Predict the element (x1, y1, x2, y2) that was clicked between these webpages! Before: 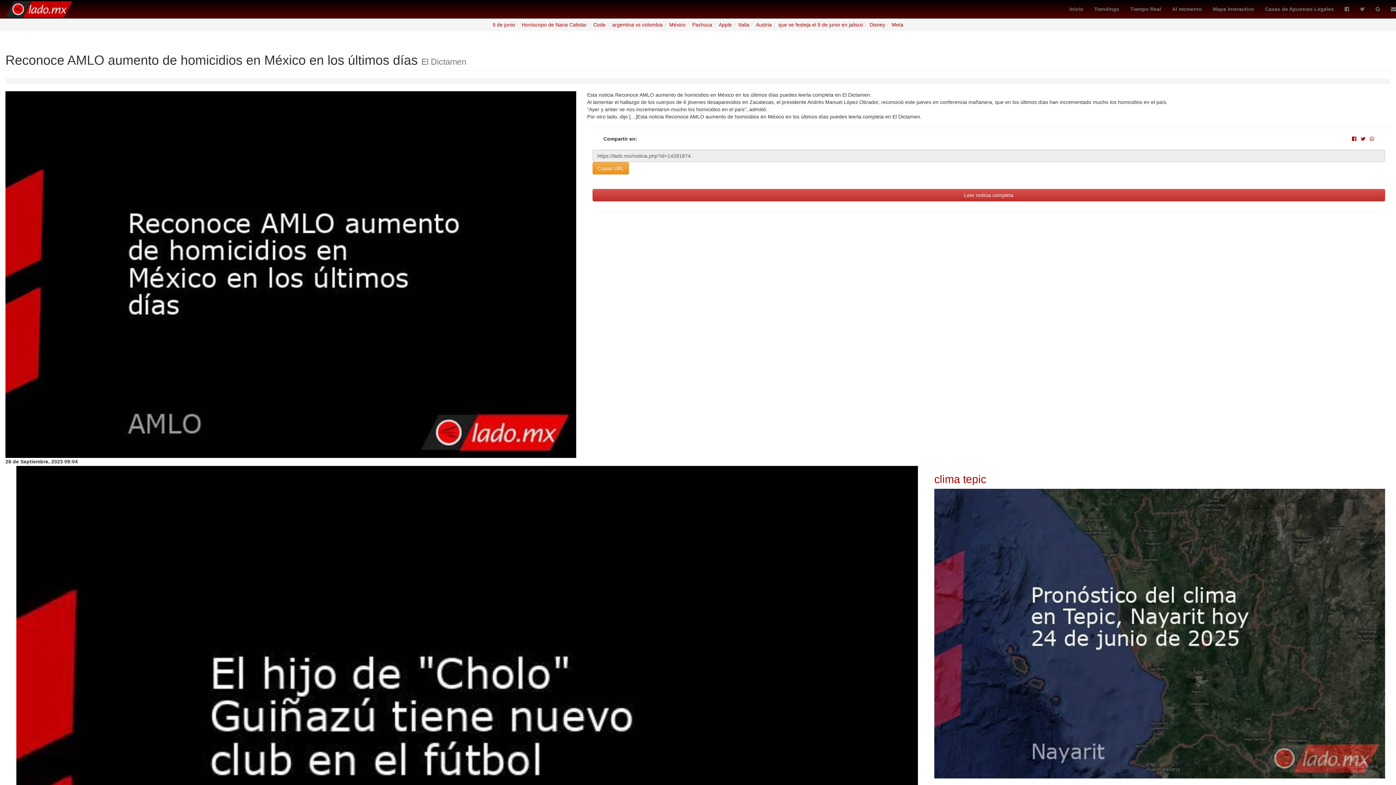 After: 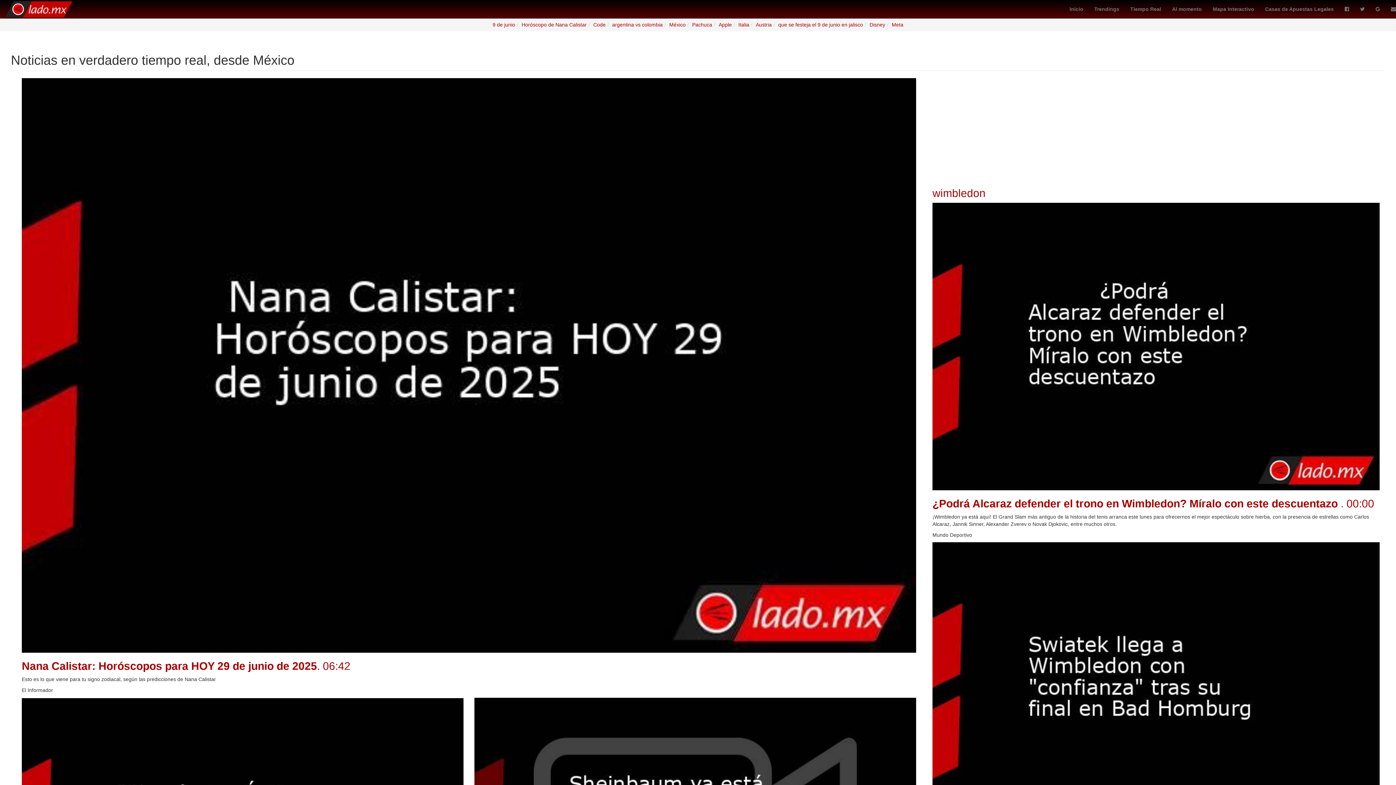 Action: bbox: (0, 0, 77, 18)